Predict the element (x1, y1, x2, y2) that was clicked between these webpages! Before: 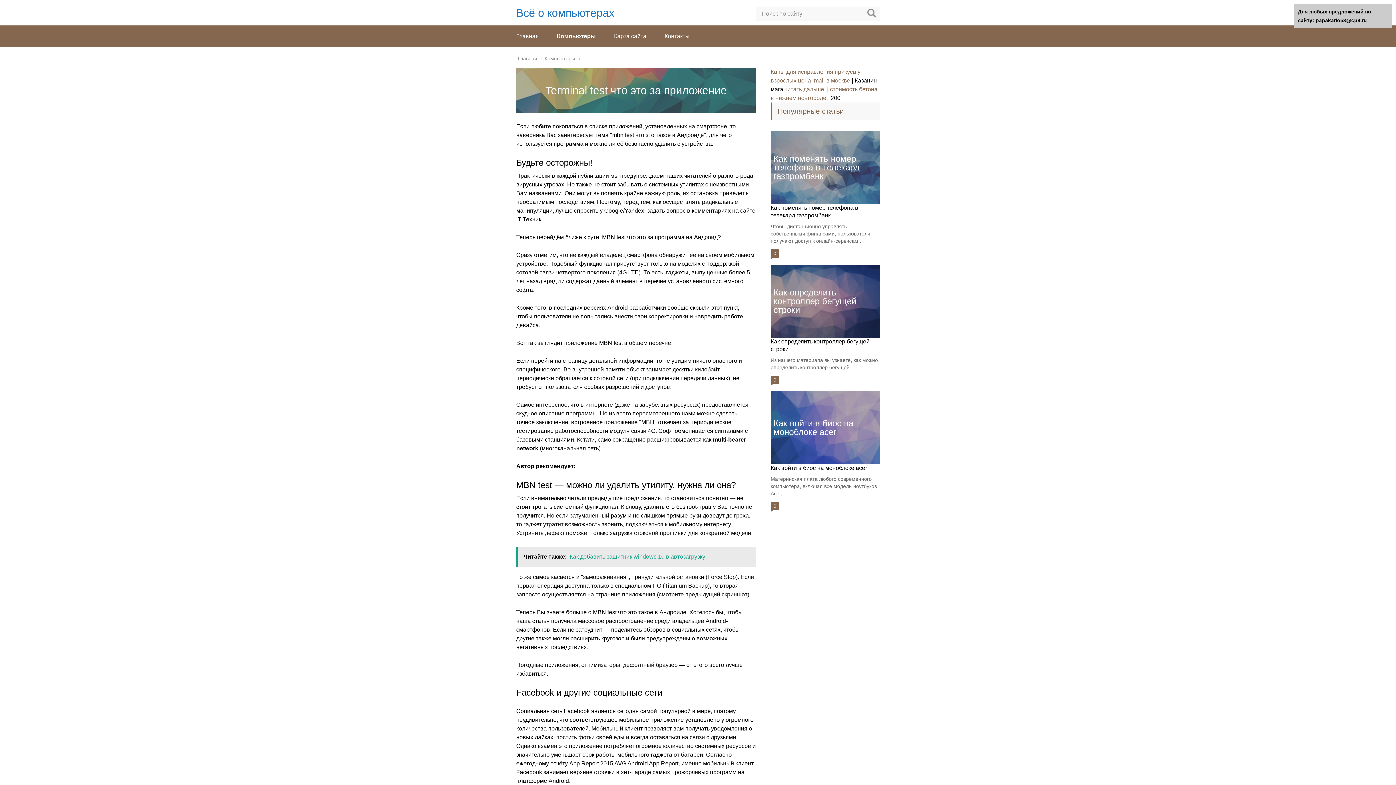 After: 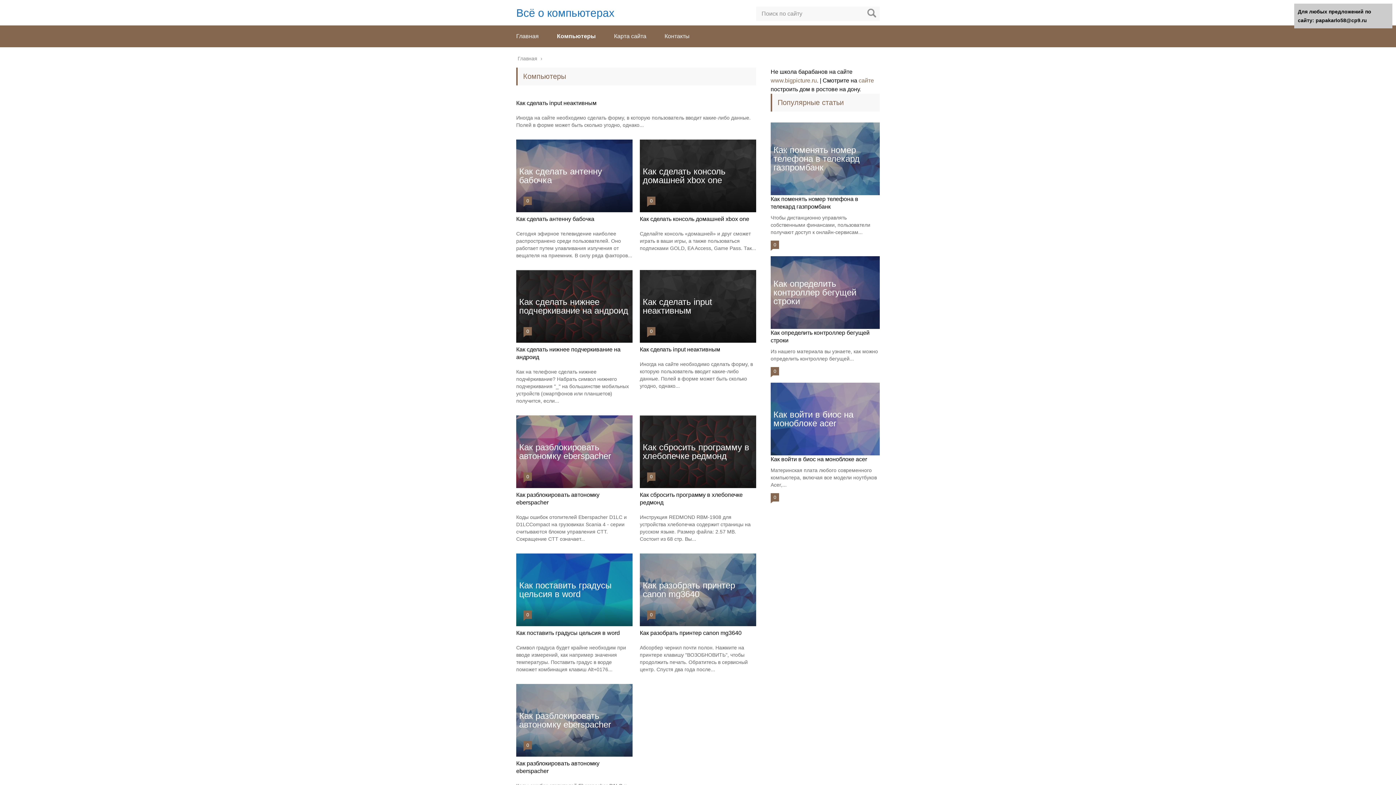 Action: bbox: (557, 33, 596, 39) label: Компьютеры